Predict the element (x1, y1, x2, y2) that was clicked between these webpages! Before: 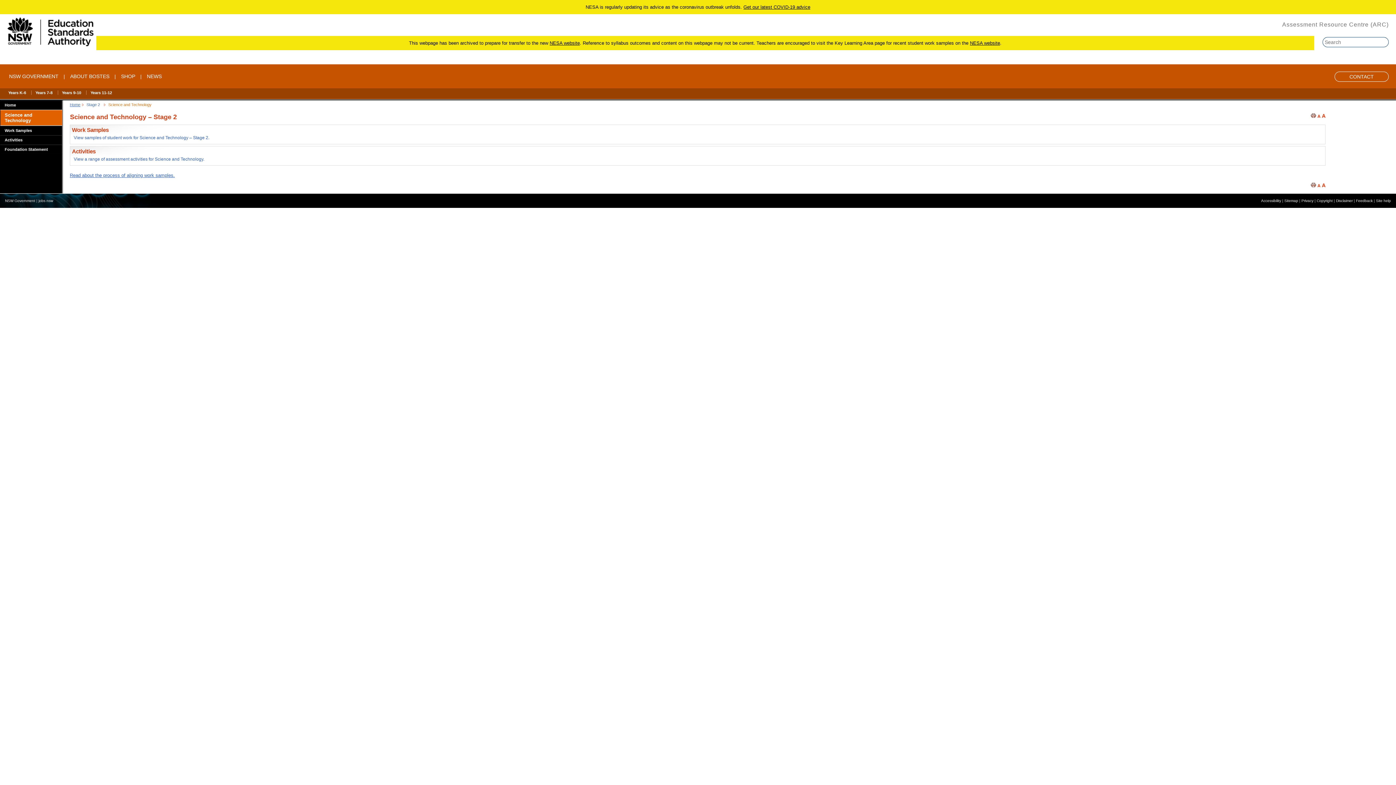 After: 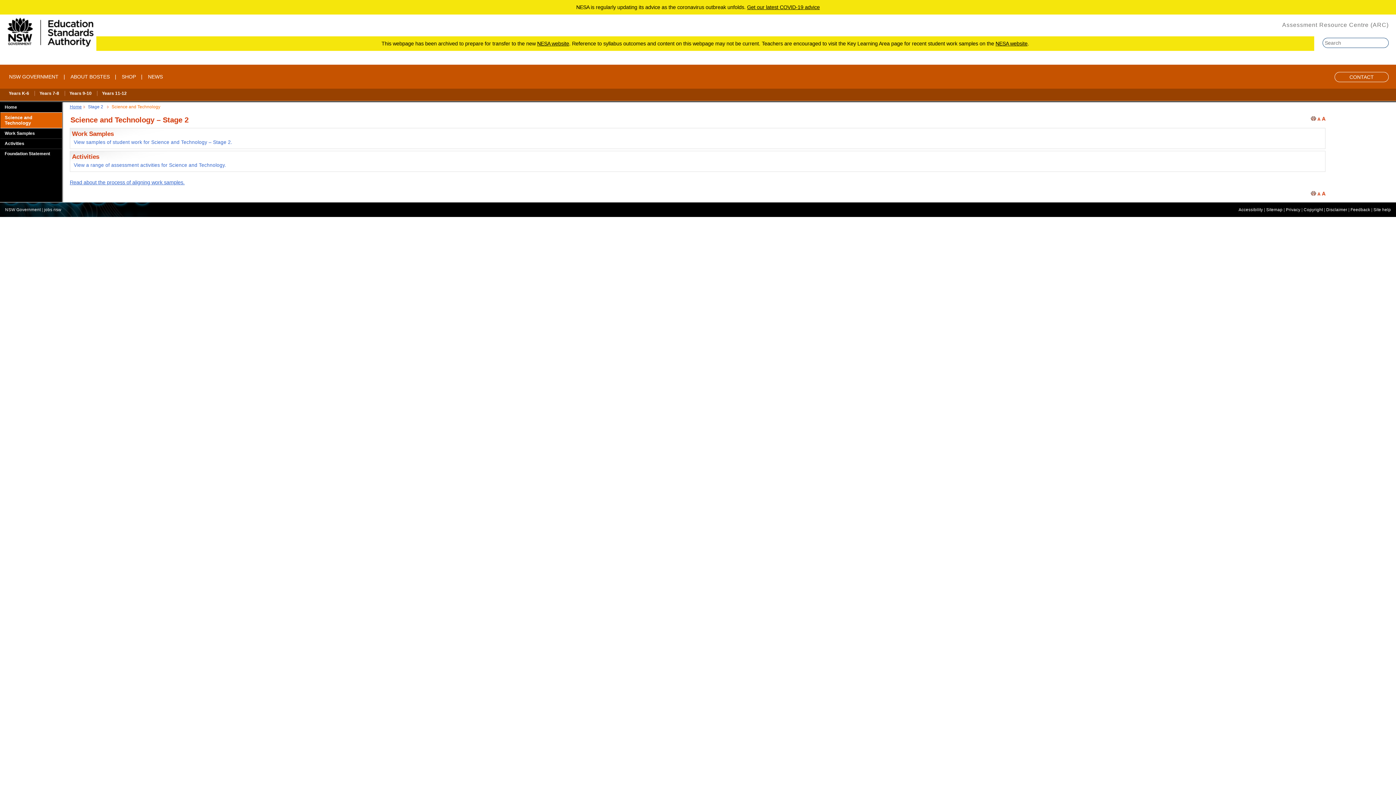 Action: bbox: (1322, 182, 1325, 188)